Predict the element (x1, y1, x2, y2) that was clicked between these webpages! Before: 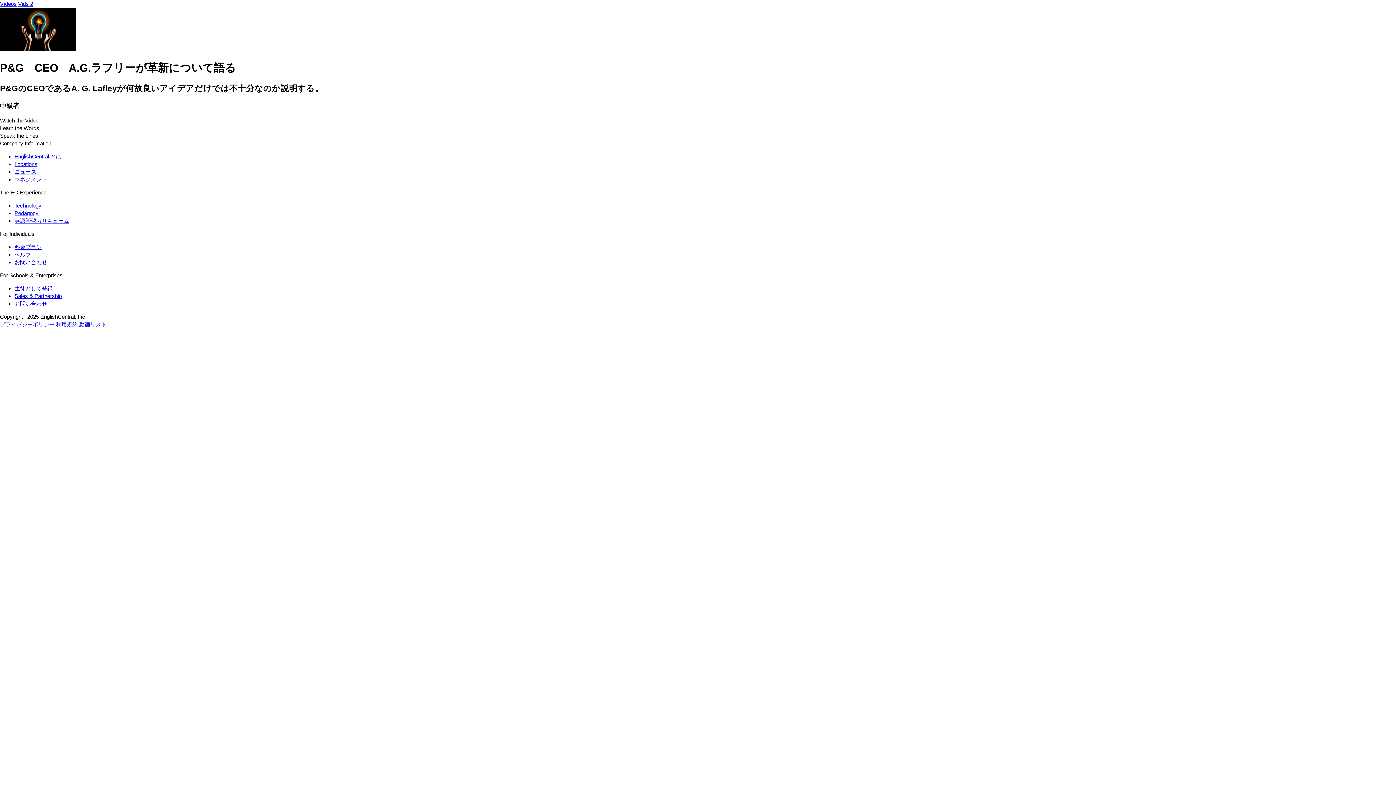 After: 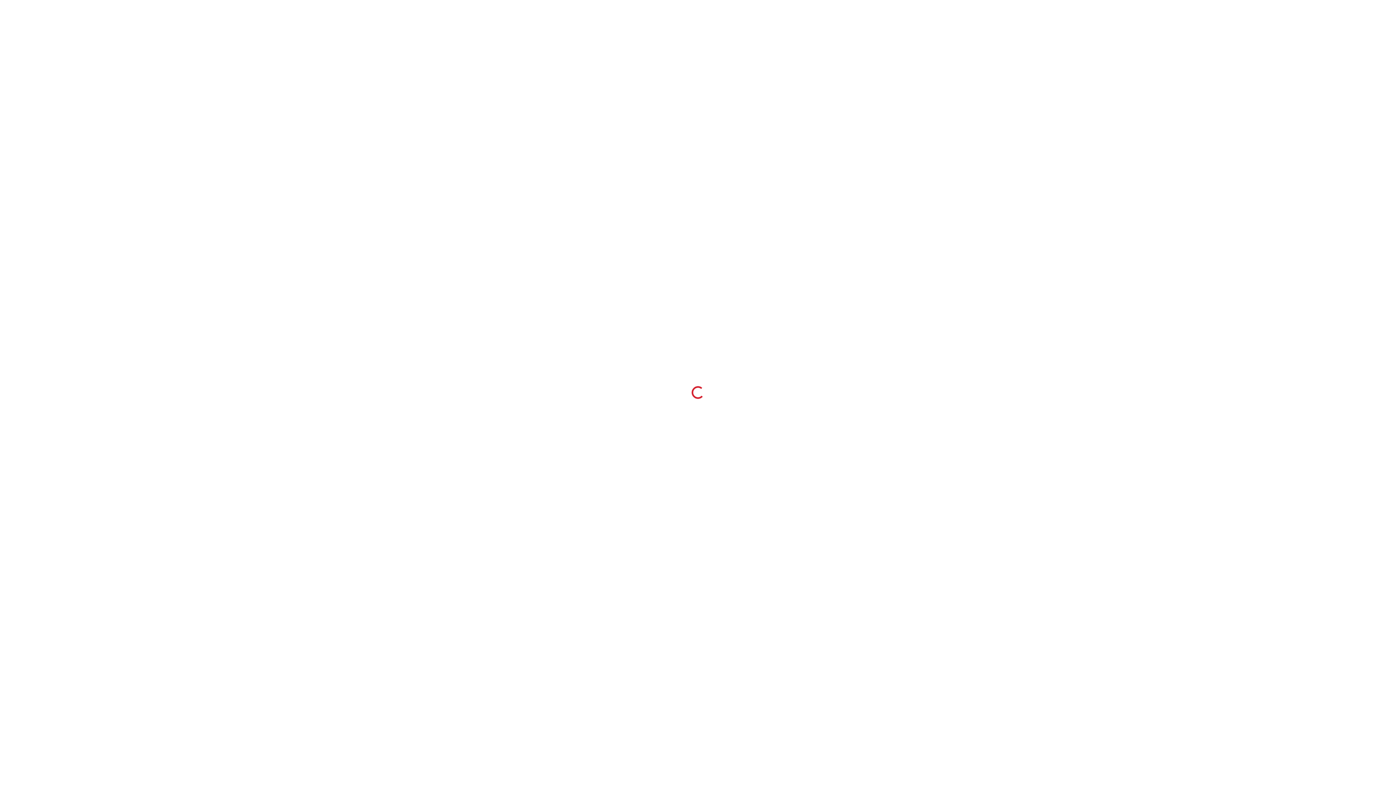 Action: label: ニュース bbox: (14, 168, 36, 175)